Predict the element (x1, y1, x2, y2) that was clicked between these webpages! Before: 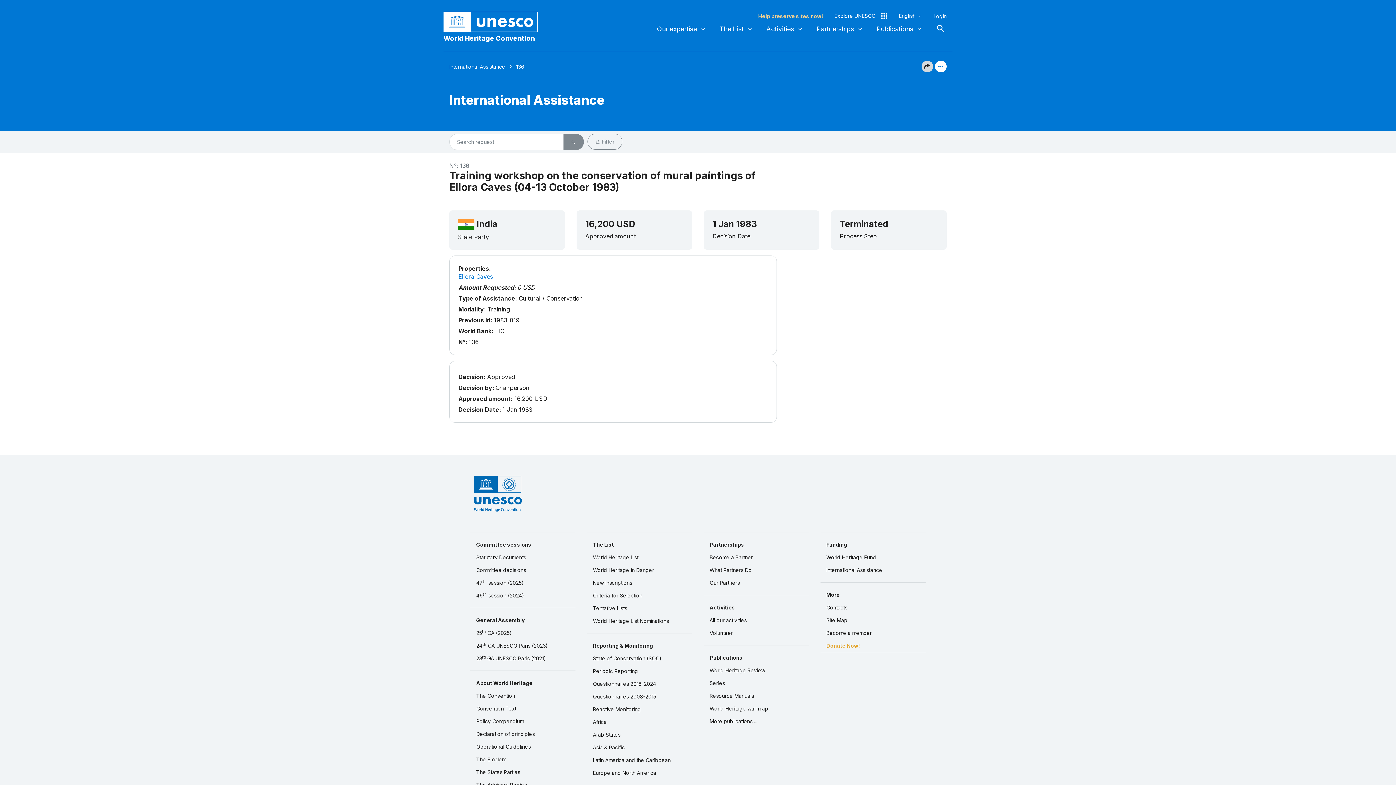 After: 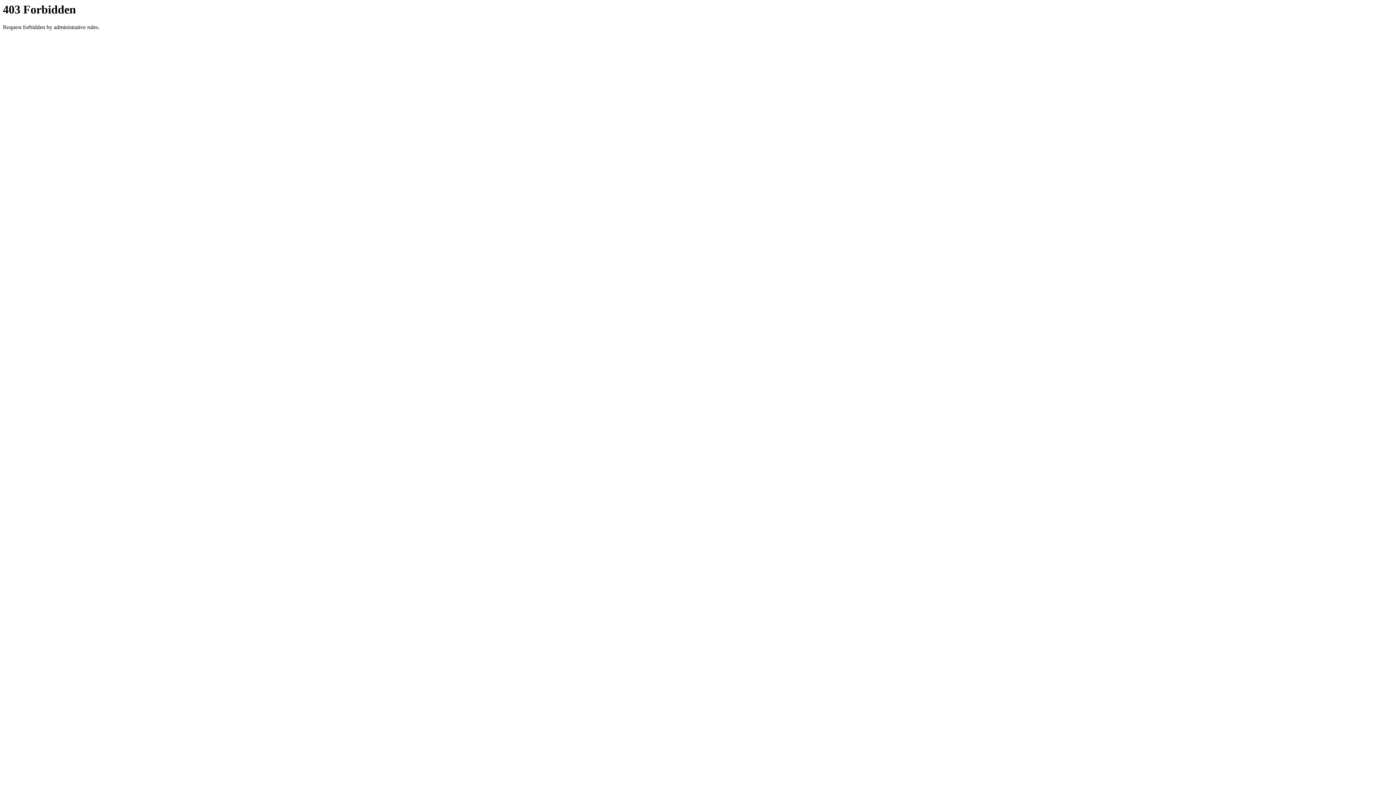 Action: bbox: (834, 12, 887, 20) label: Explore UNESCO